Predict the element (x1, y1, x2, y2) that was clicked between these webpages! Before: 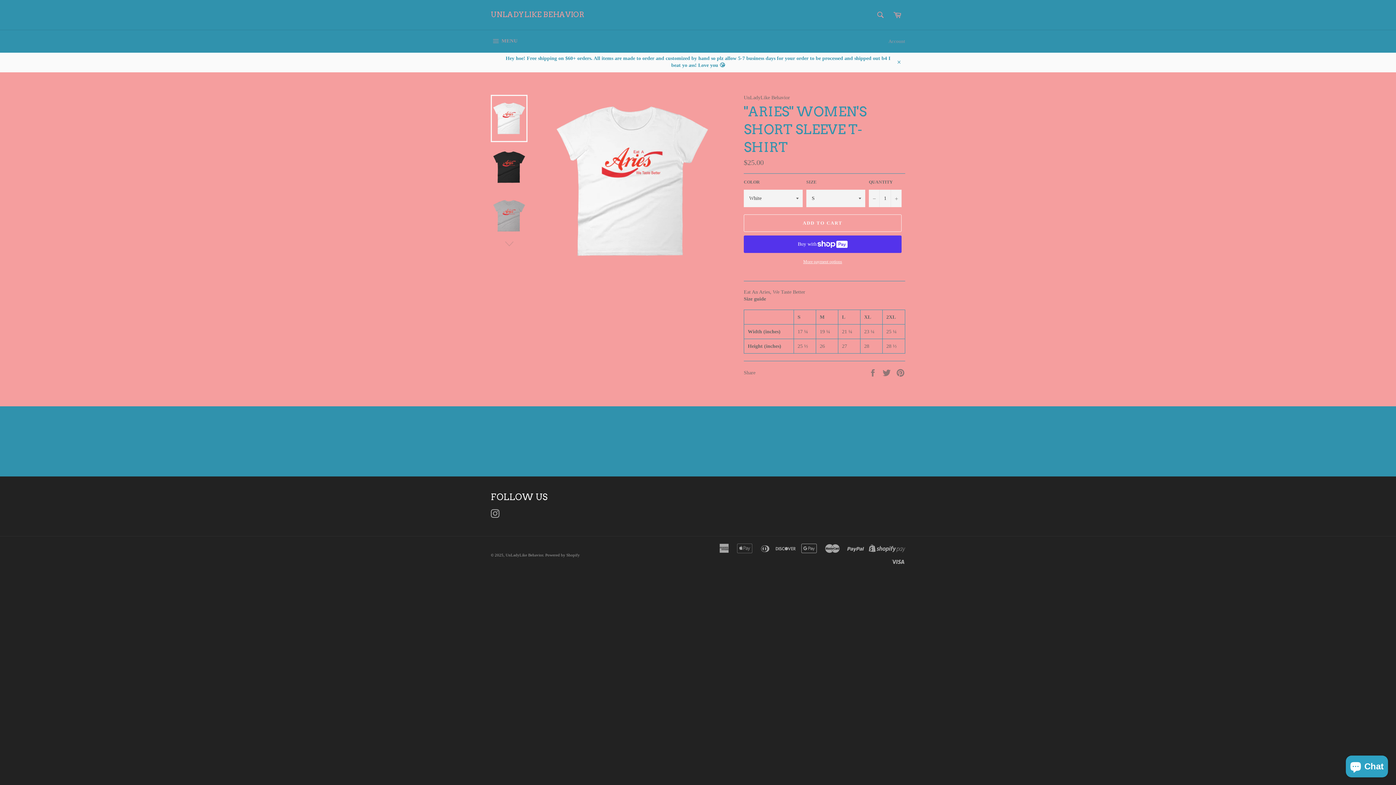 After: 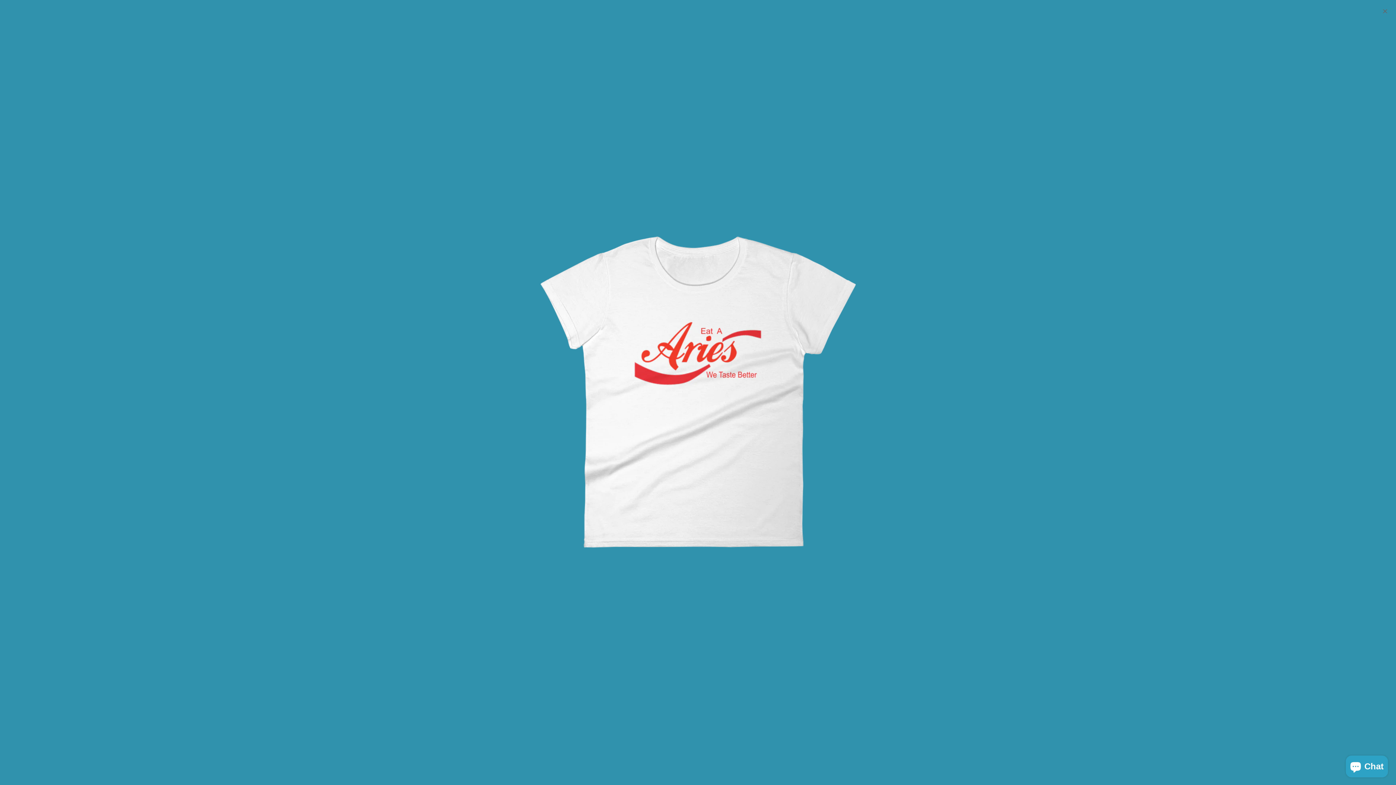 Action: bbox: (544, 264, 719, 269)